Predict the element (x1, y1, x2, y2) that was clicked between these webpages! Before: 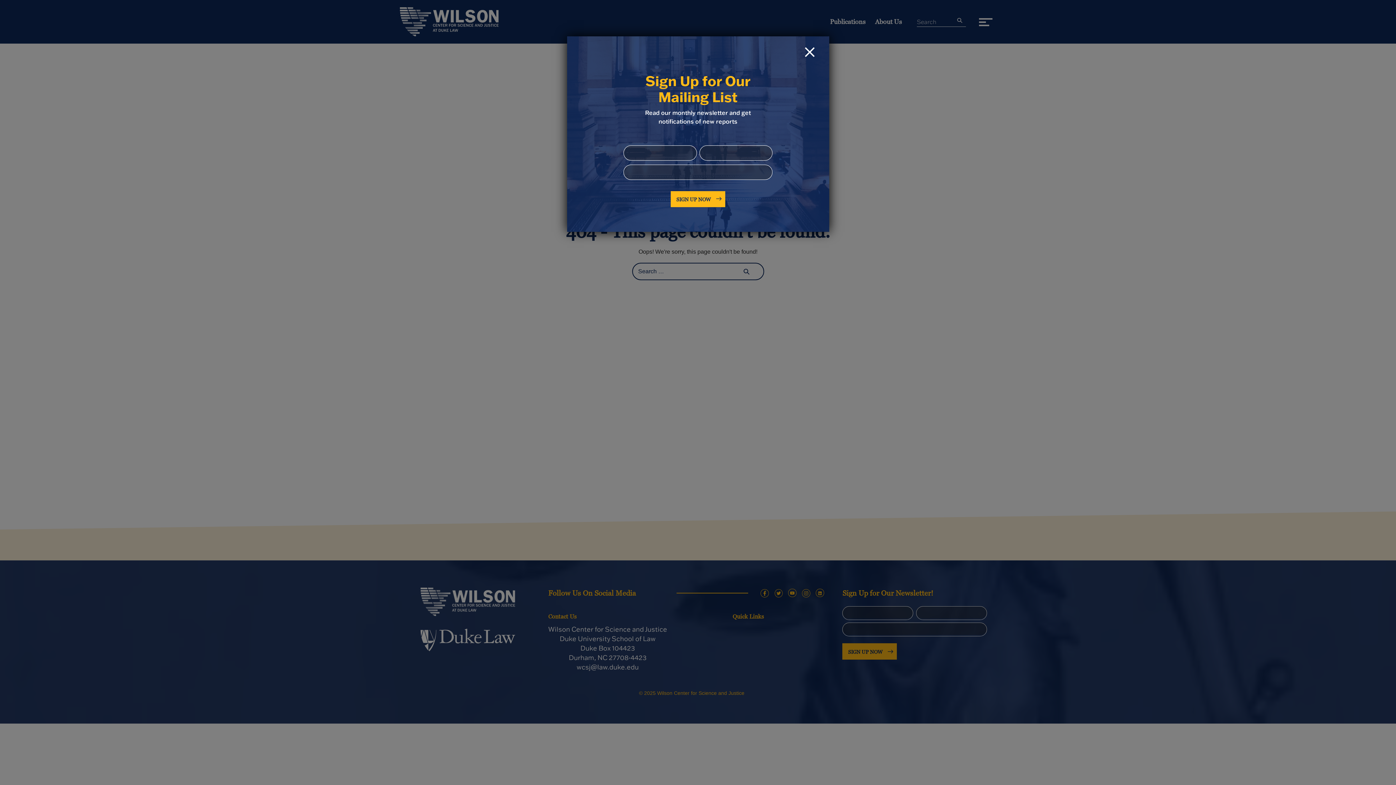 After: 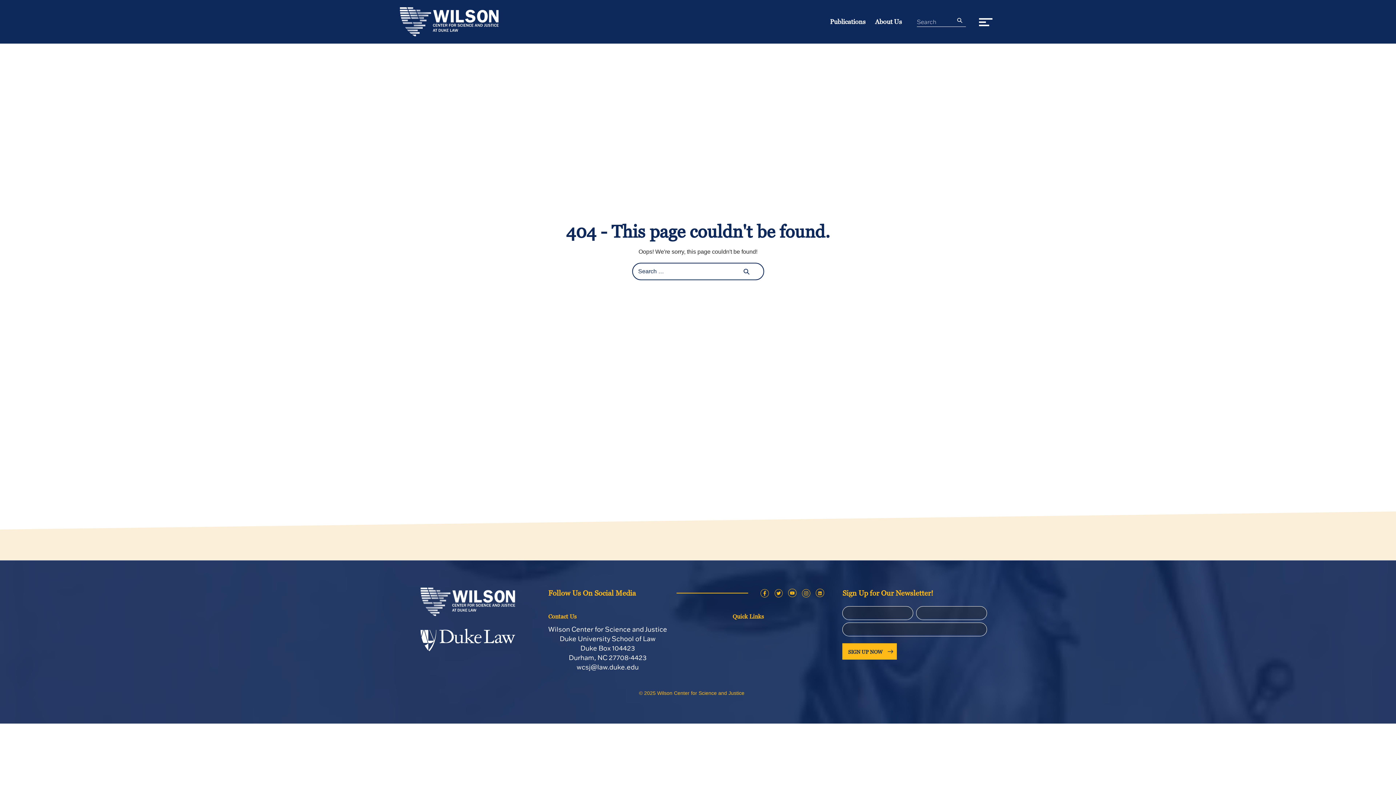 Action: bbox: (804, 47, 814, 57) label: Close